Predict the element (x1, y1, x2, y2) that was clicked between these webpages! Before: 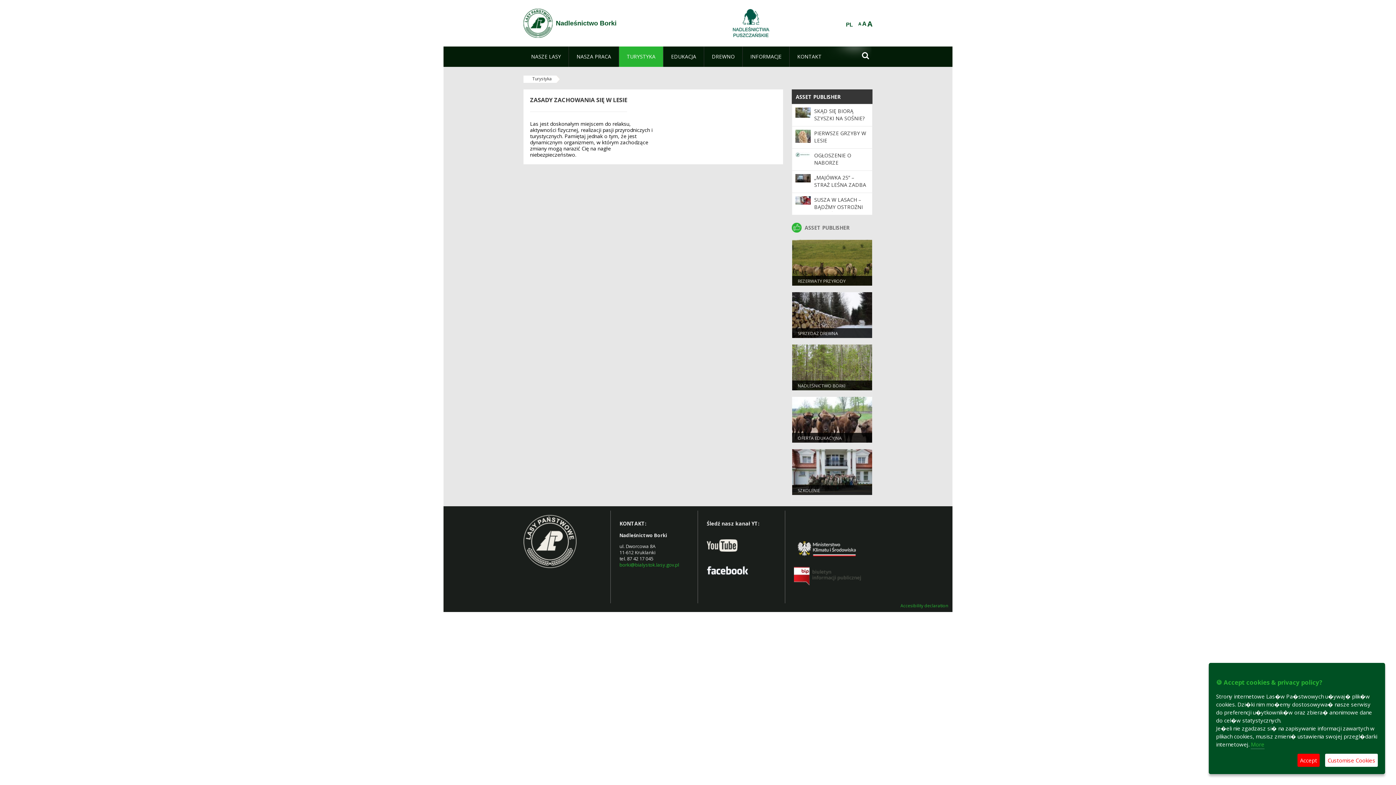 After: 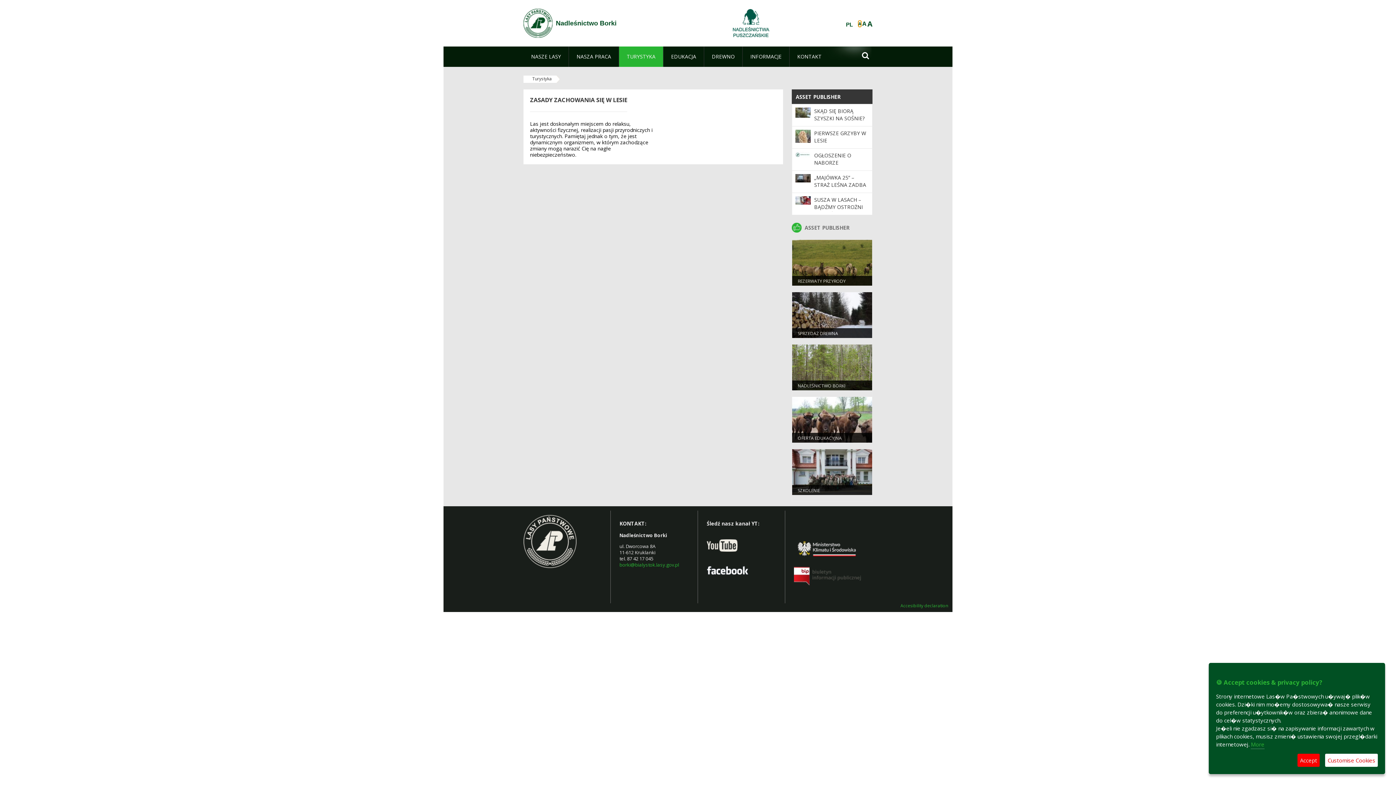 Action: bbox: (858, 21, 861, 26) label: A